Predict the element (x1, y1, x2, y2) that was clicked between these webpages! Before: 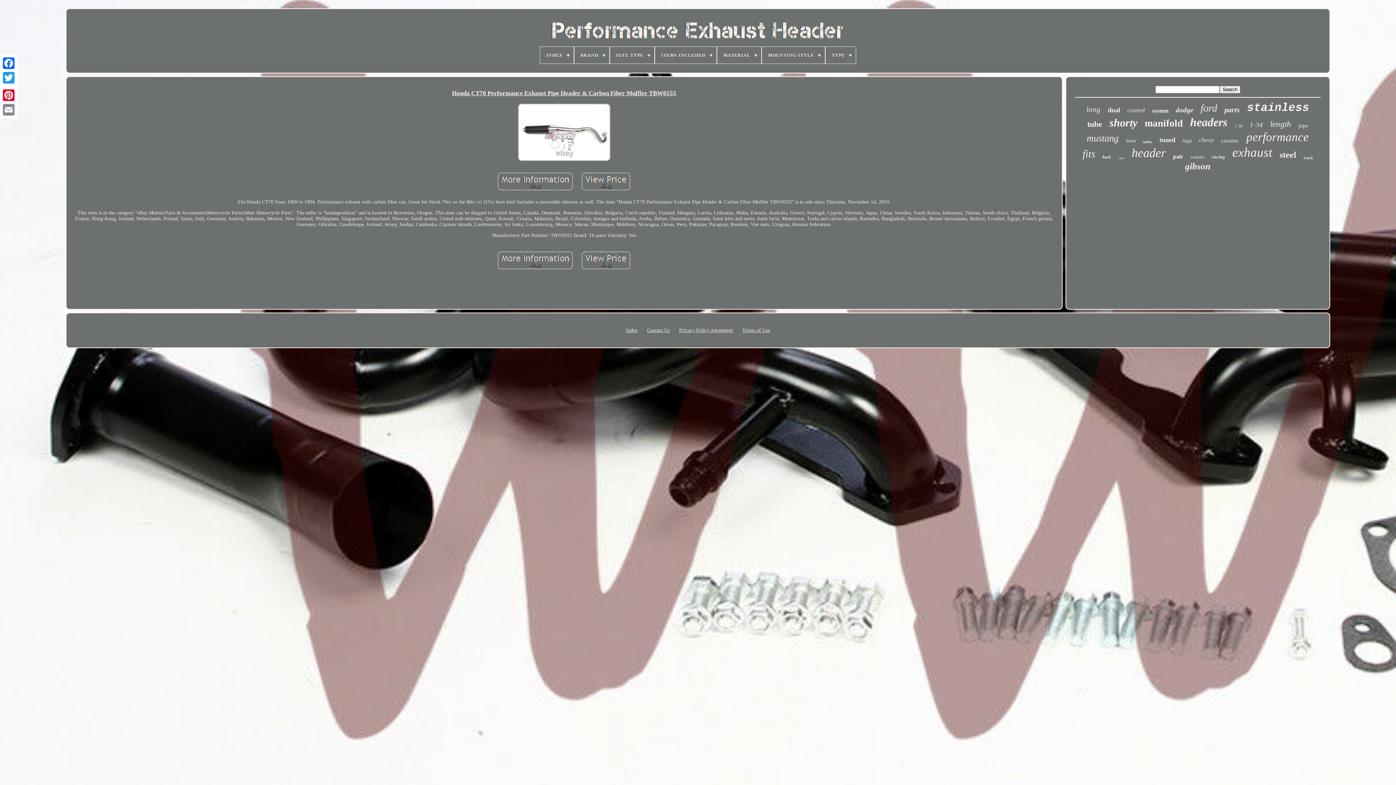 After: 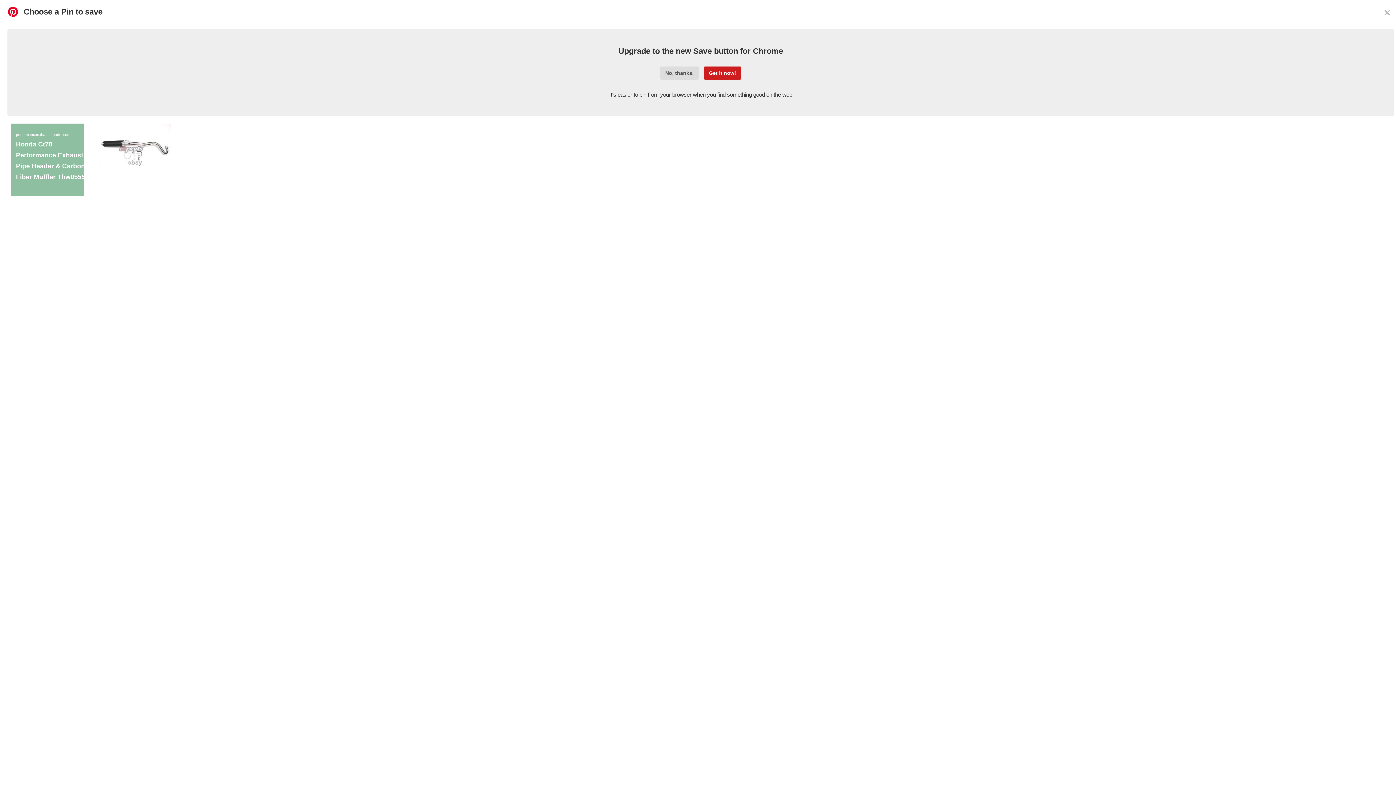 Action: bbox: (1, 88, 16, 102)